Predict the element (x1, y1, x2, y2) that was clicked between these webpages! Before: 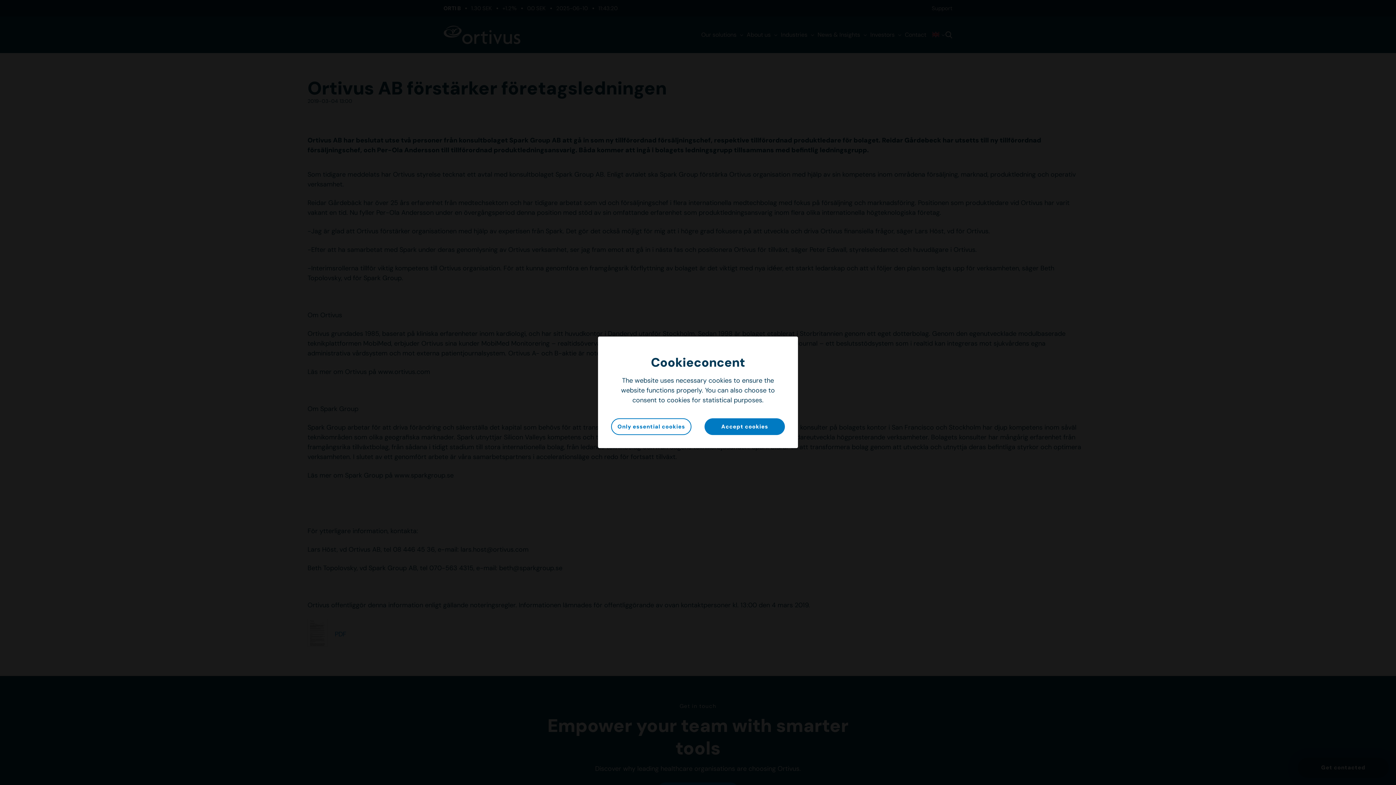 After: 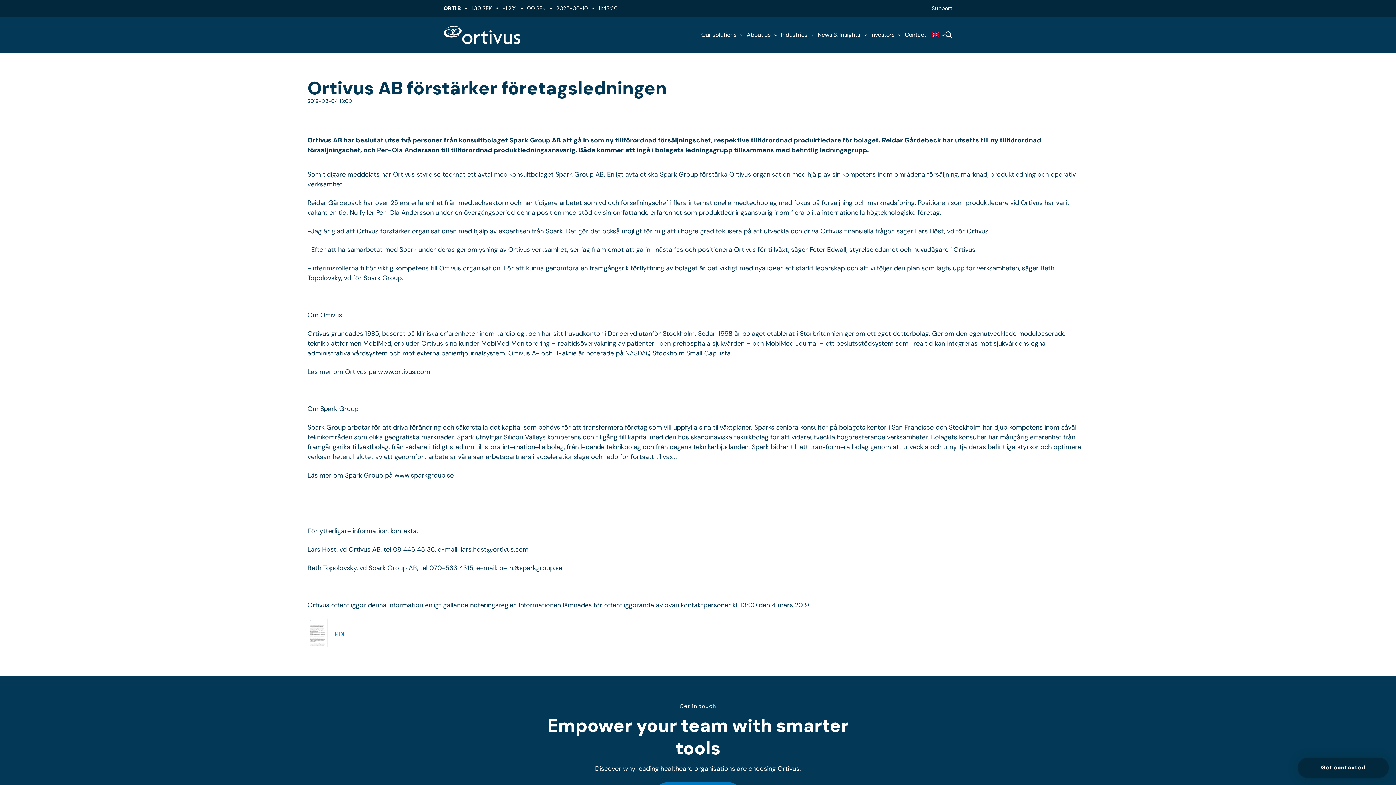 Action: label: Accept cookies bbox: (704, 418, 785, 435)